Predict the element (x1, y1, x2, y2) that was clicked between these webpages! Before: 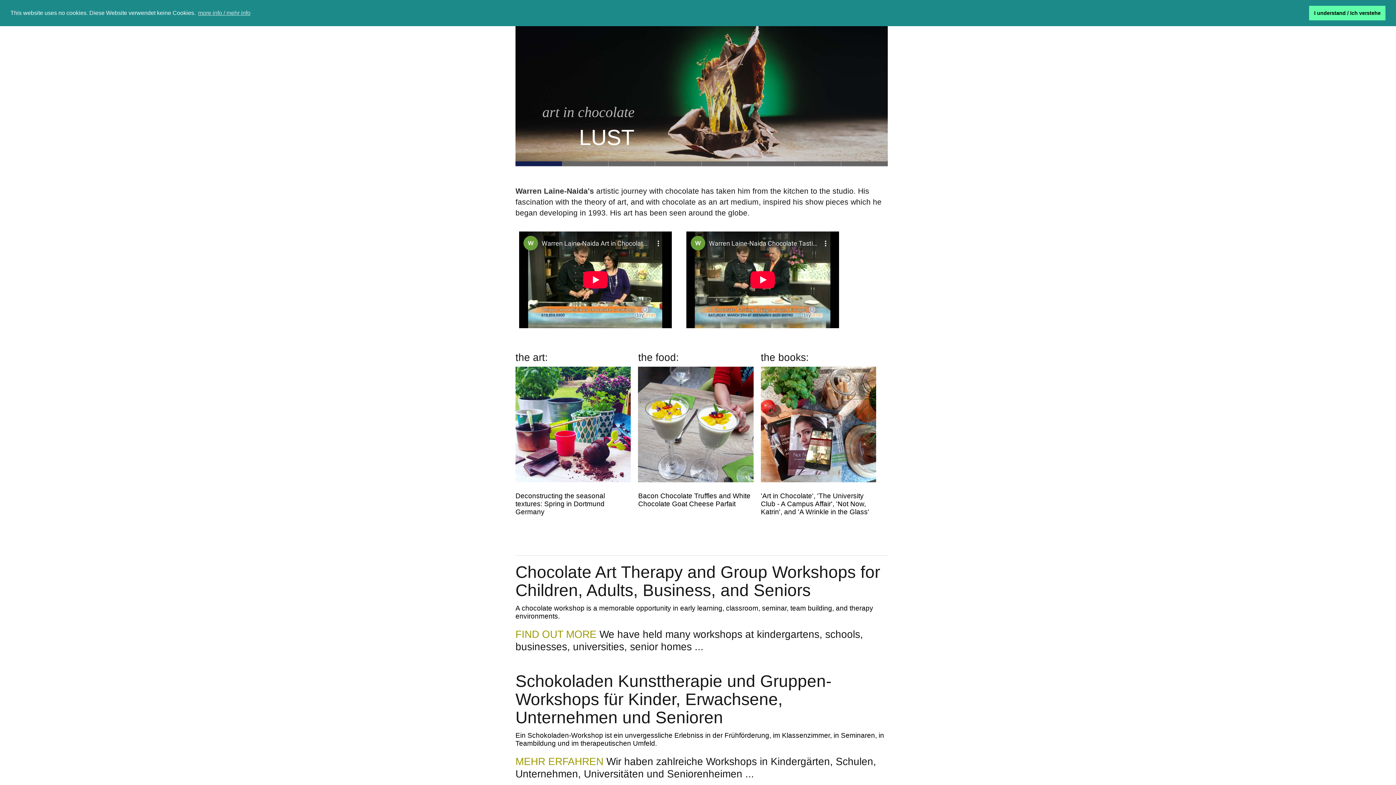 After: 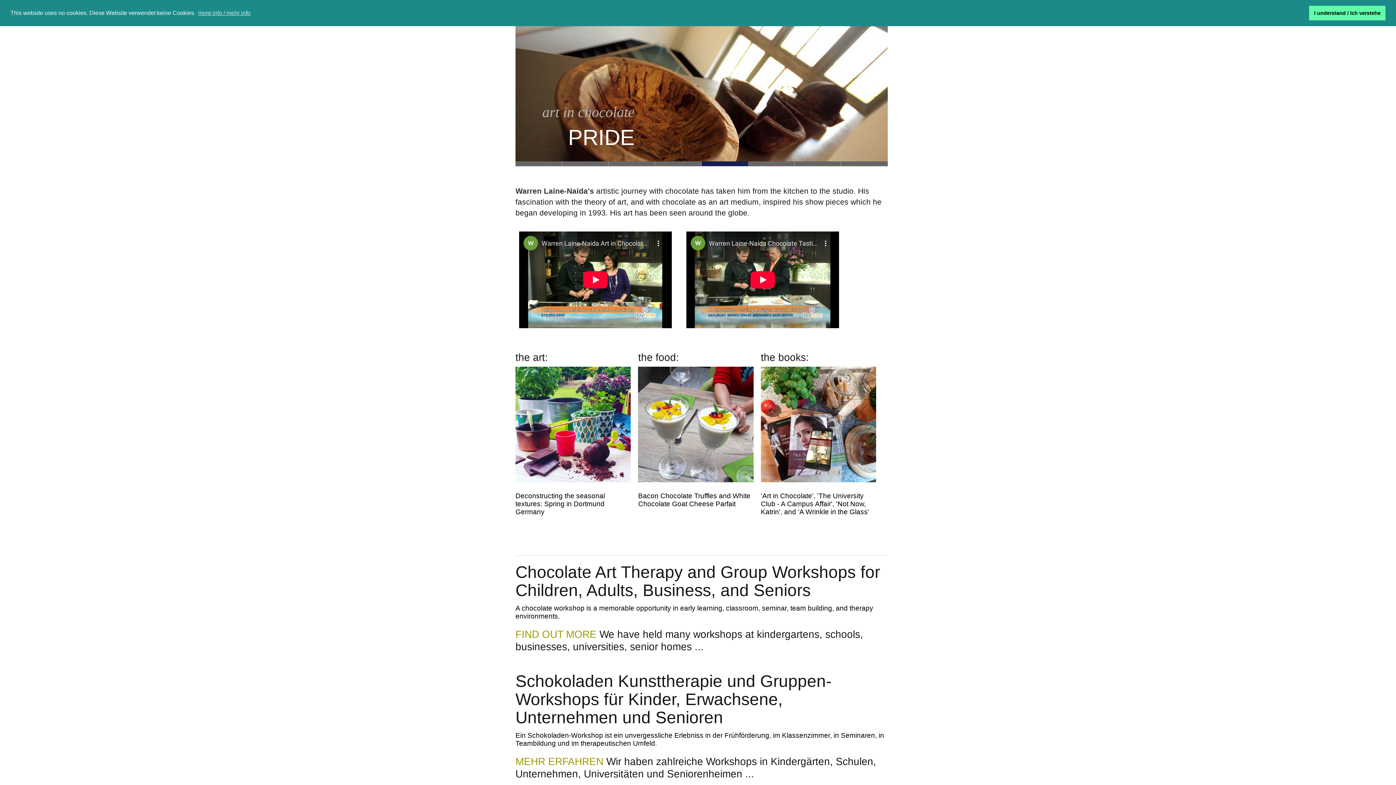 Action: bbox: (701, 161, 748, 166) label: Slide 5